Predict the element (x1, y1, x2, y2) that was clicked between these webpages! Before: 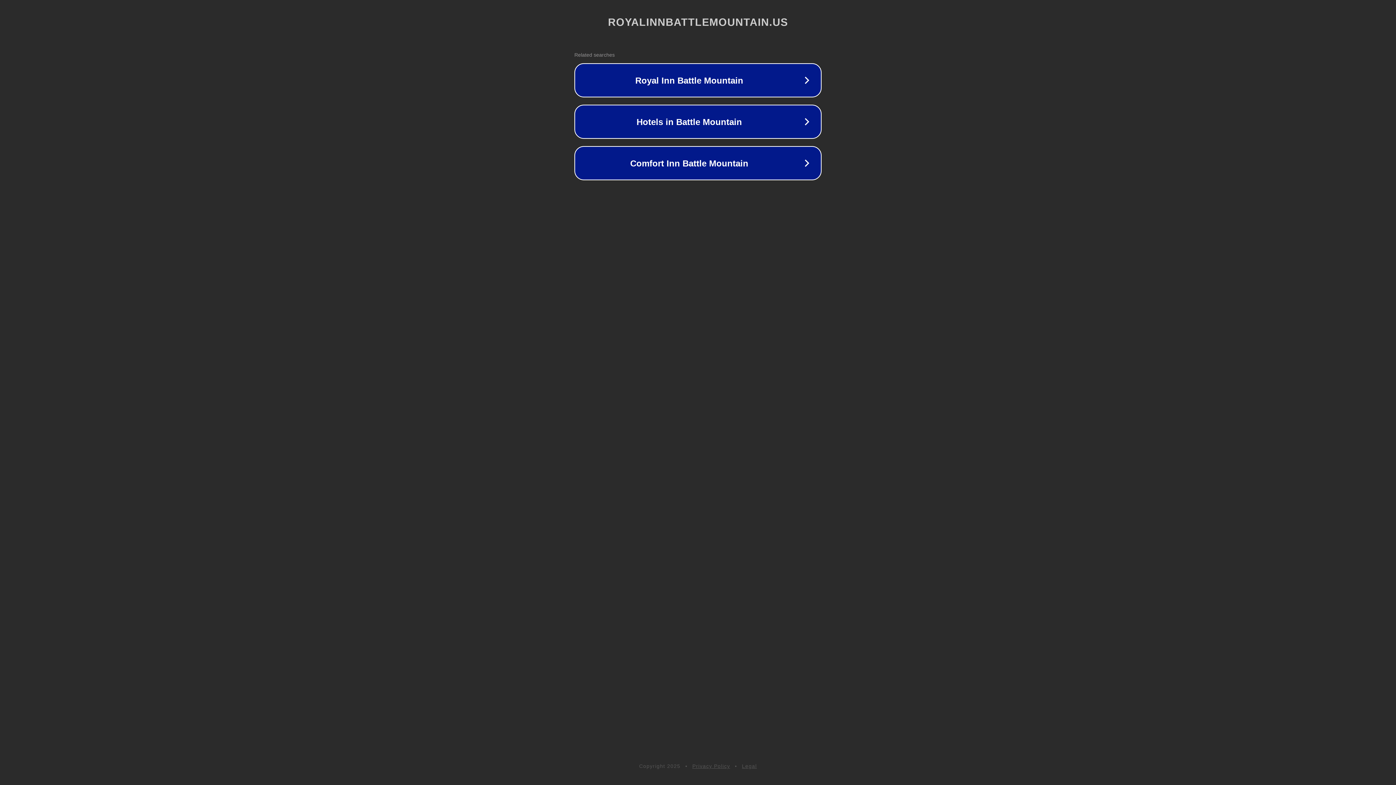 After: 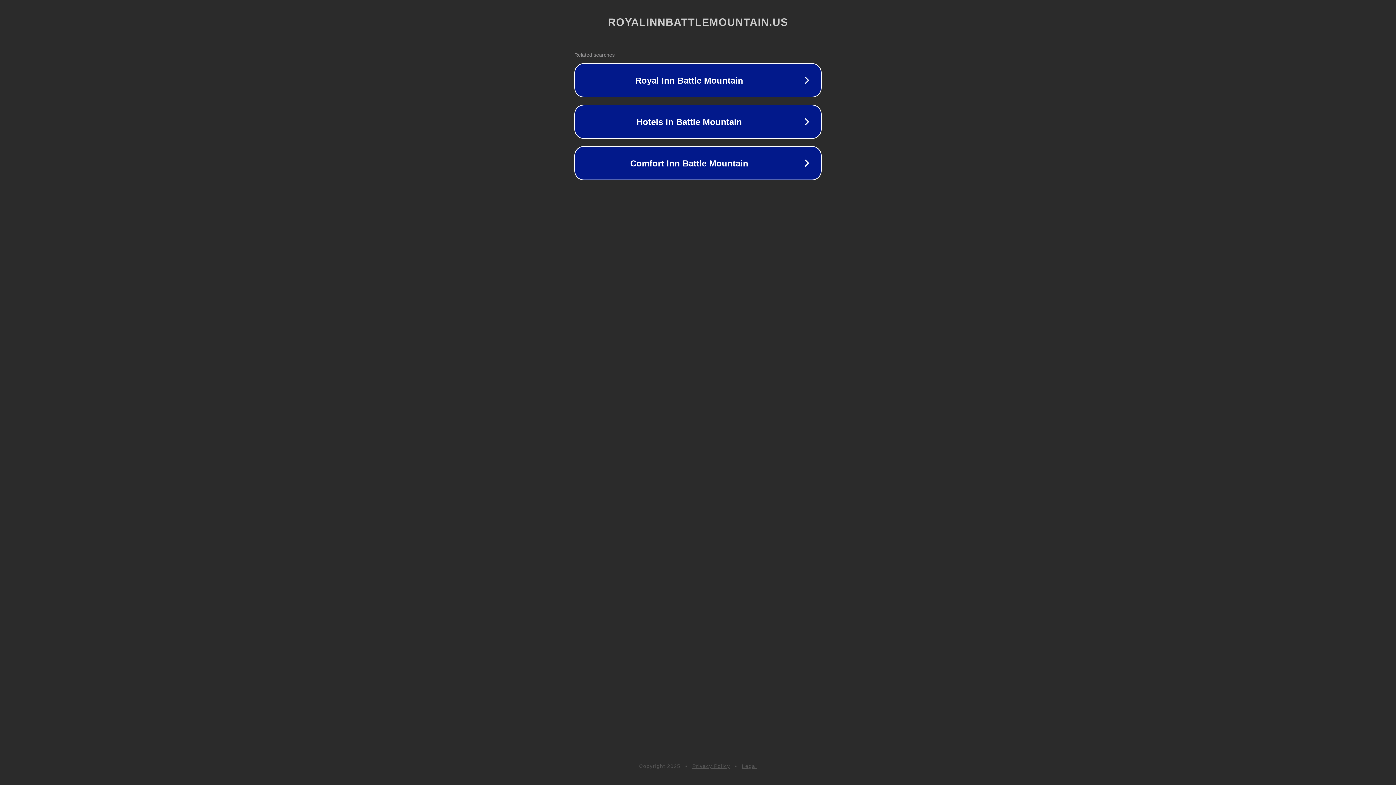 Action: label: Privacy Policy bbox: (692, 763, 730, 769)